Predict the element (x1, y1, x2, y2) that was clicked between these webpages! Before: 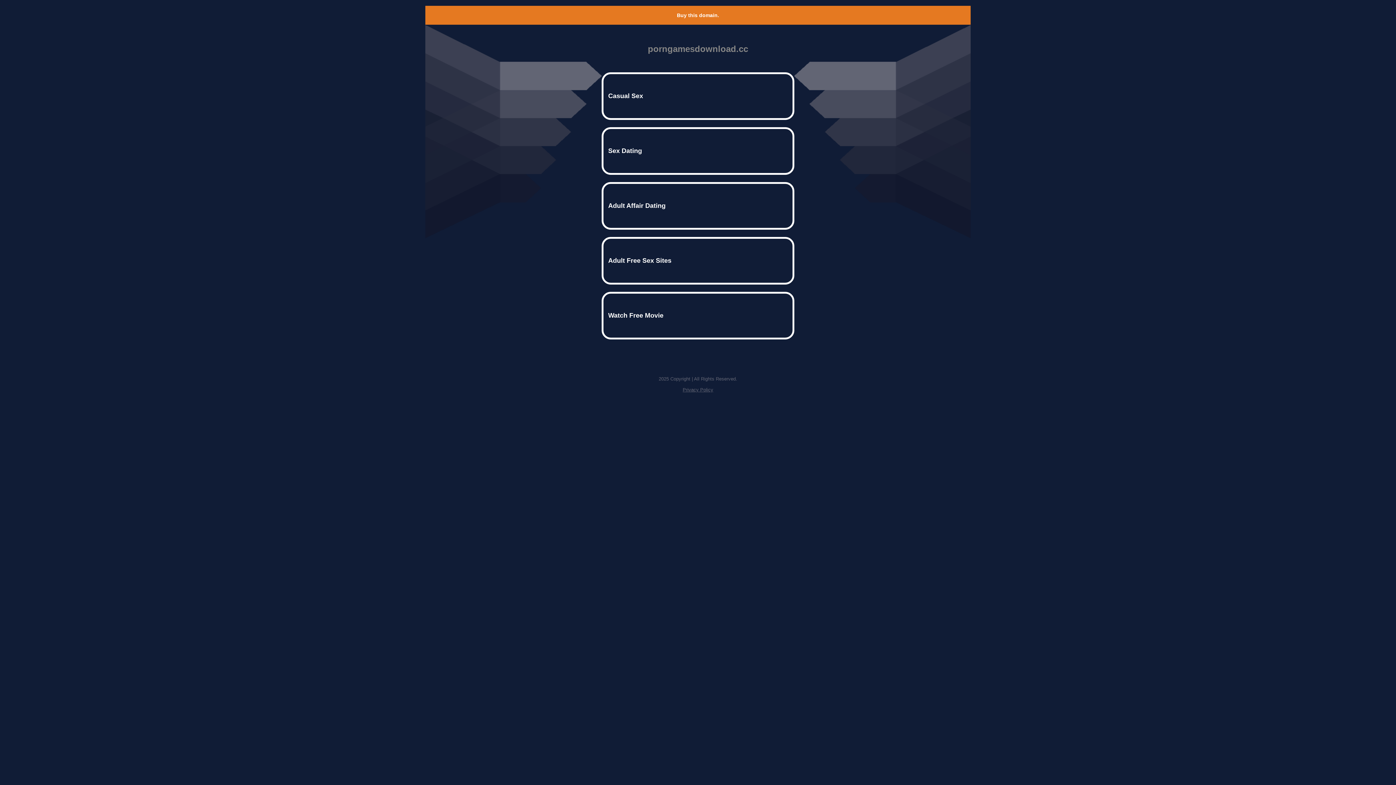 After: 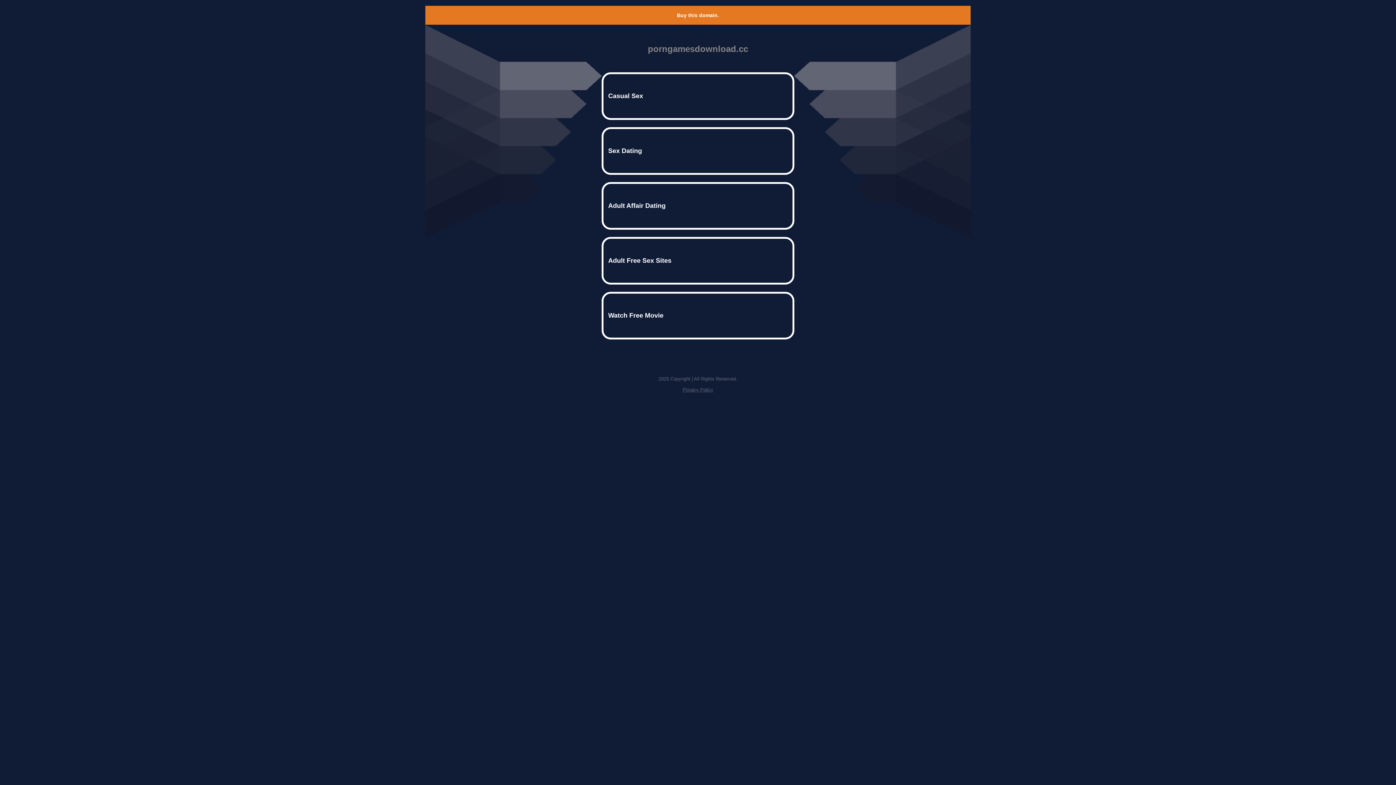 Action: bbox: (677, 12, 719, 18) label: Buy this domain.